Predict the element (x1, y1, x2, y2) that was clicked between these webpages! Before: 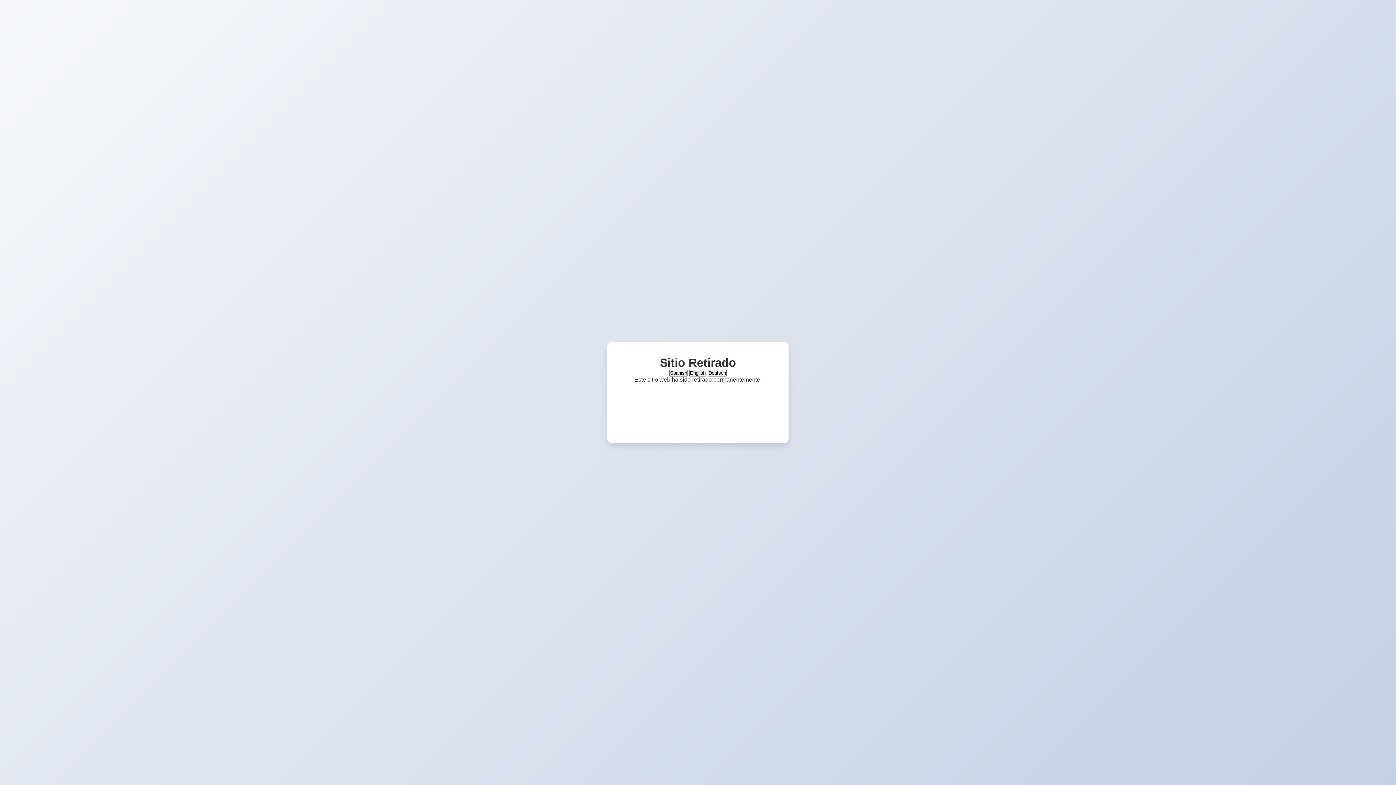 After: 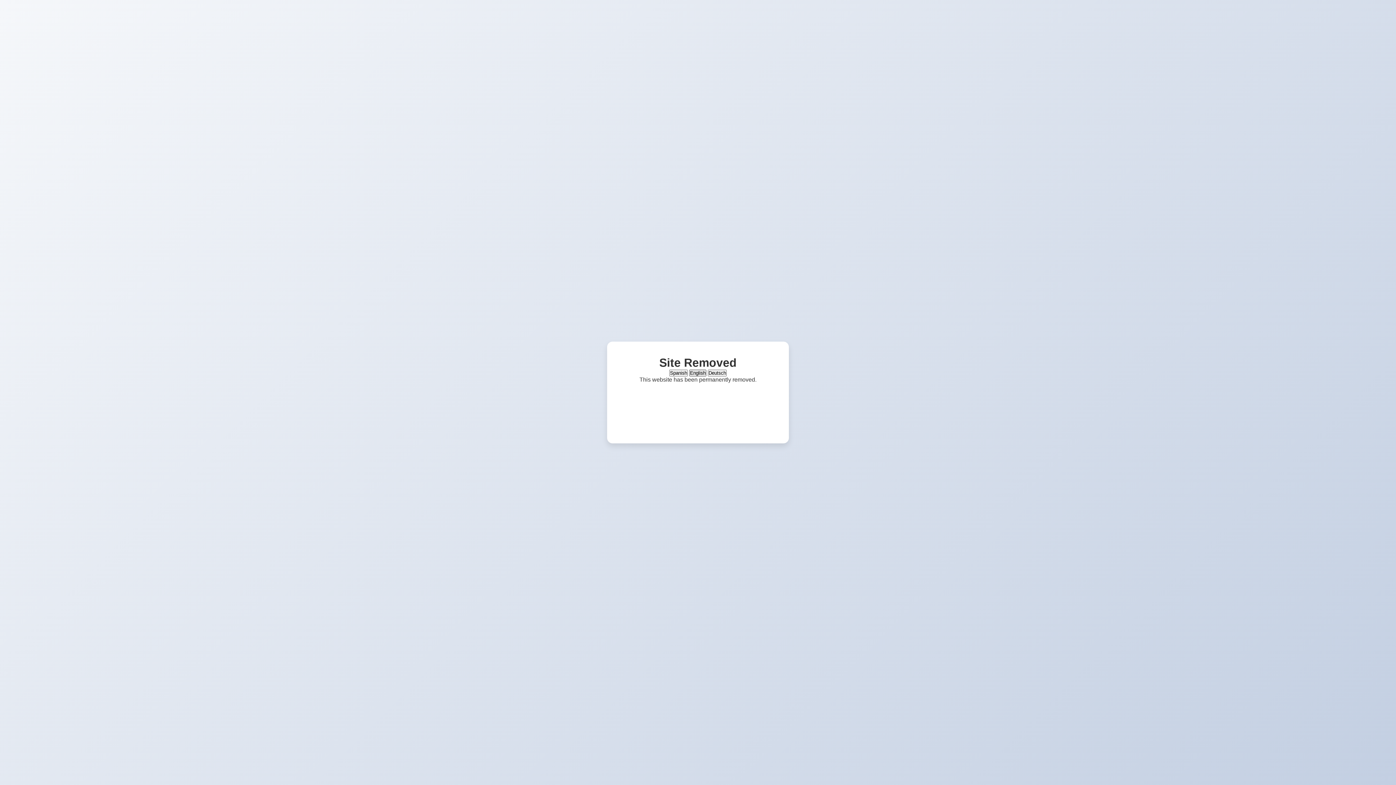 Action: label: English bbox: (689, 369, 706, 376)